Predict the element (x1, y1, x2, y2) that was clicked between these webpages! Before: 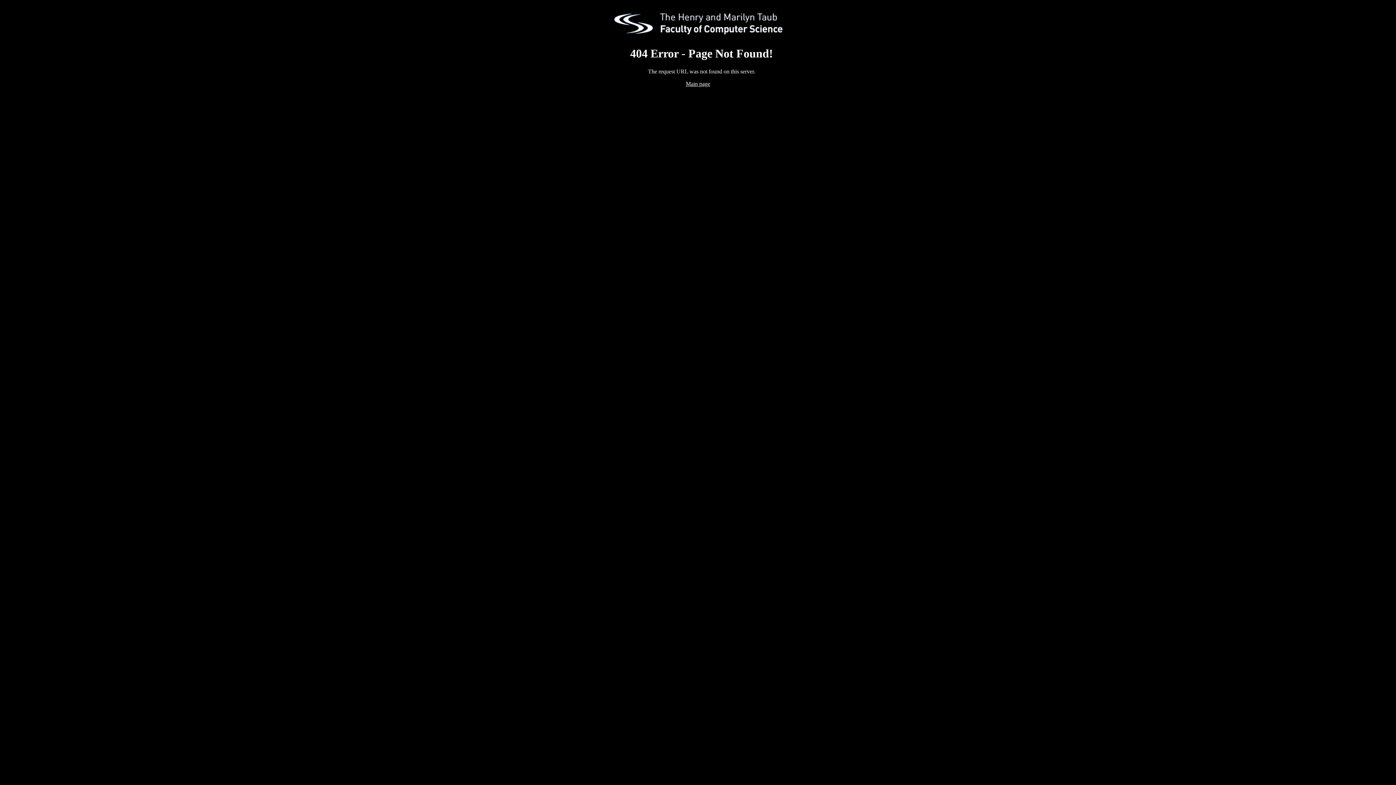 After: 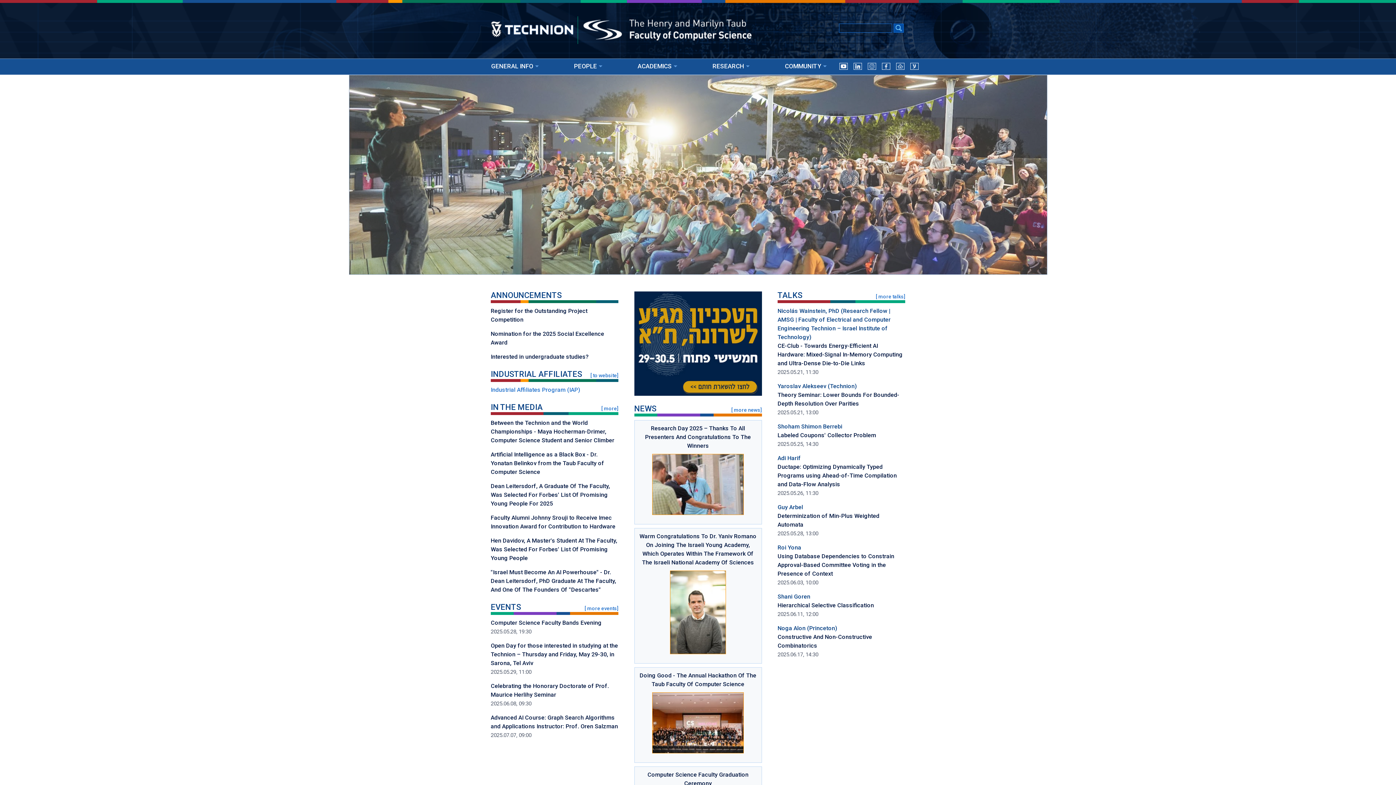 Action: bbox: (686, 80, 710, 86) label: Main page